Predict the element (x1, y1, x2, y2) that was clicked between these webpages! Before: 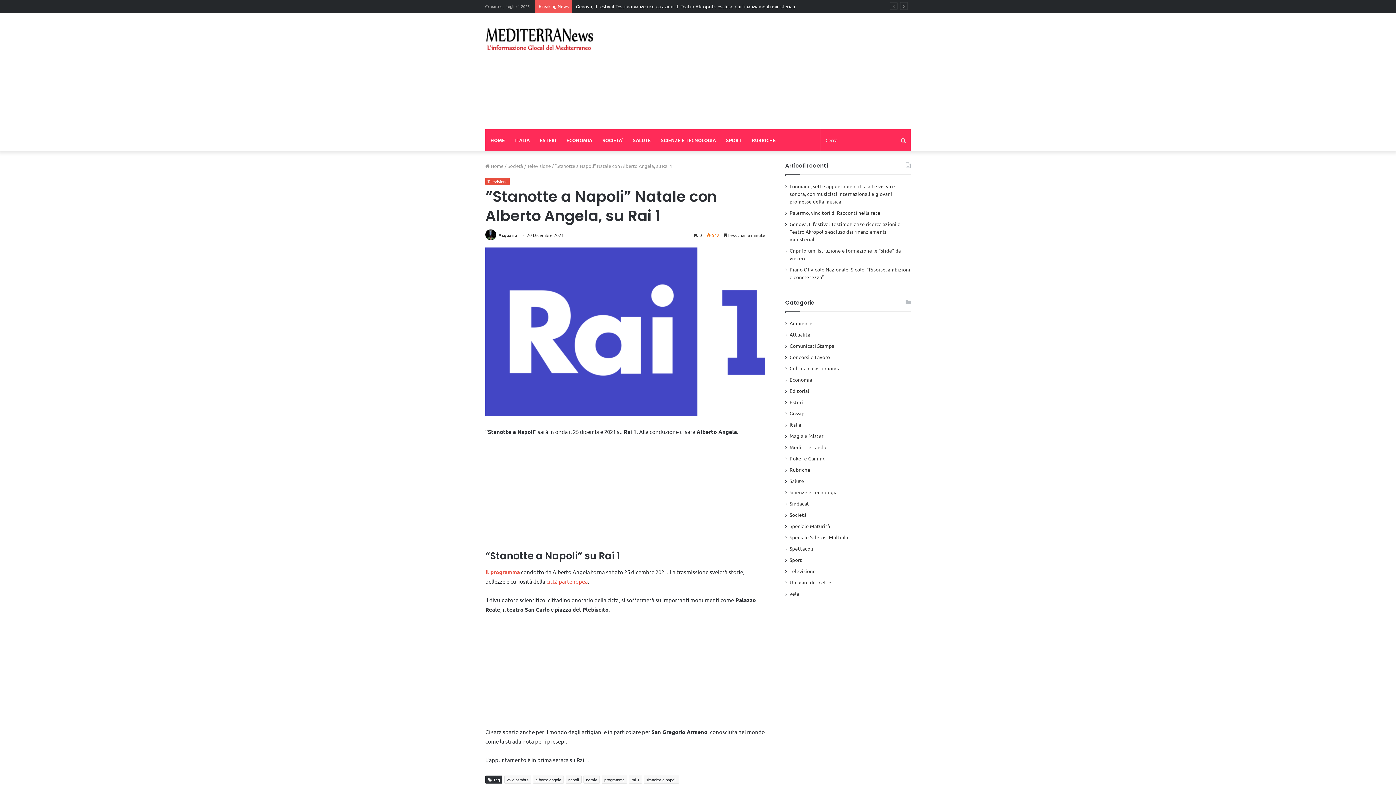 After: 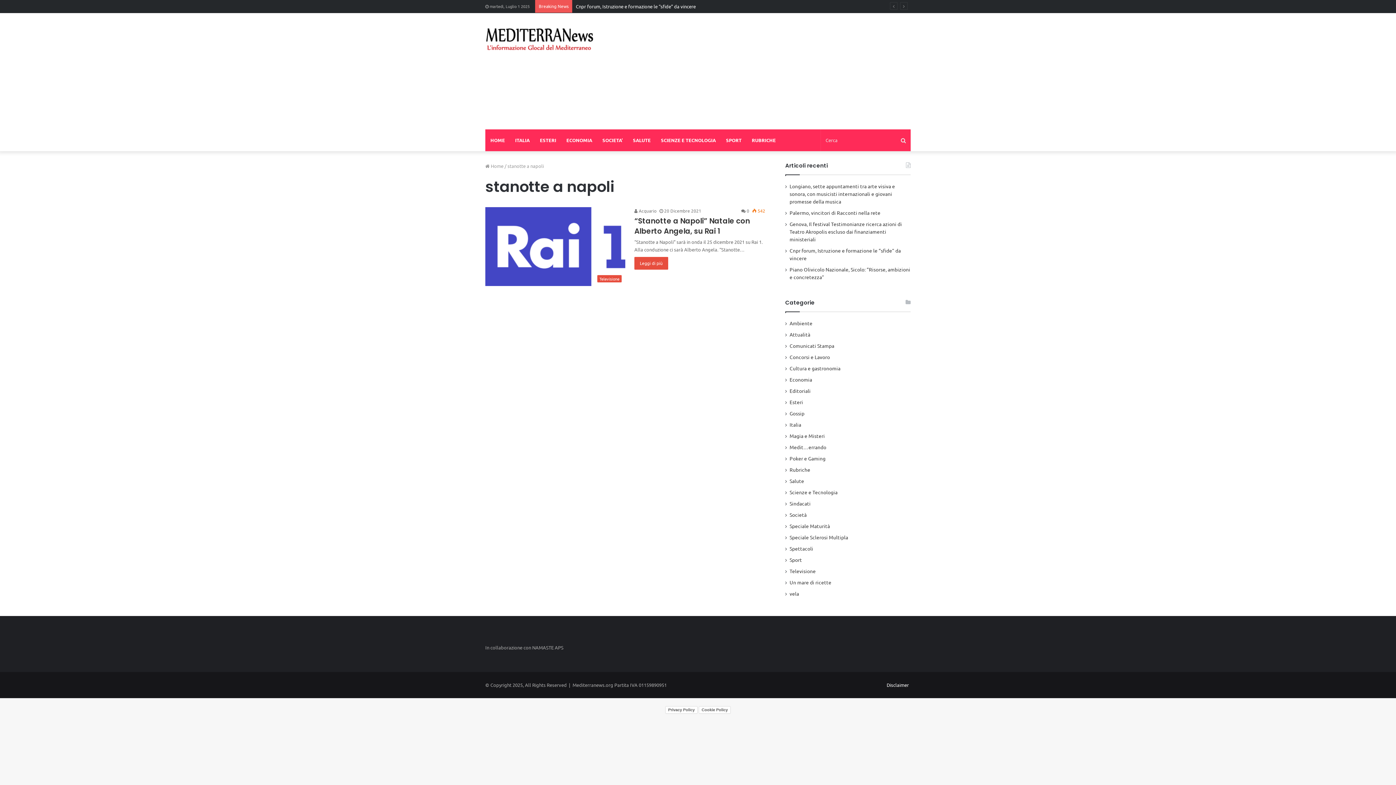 Action: label: stanotte a napoli bbox: (644, 775, 679, 783)